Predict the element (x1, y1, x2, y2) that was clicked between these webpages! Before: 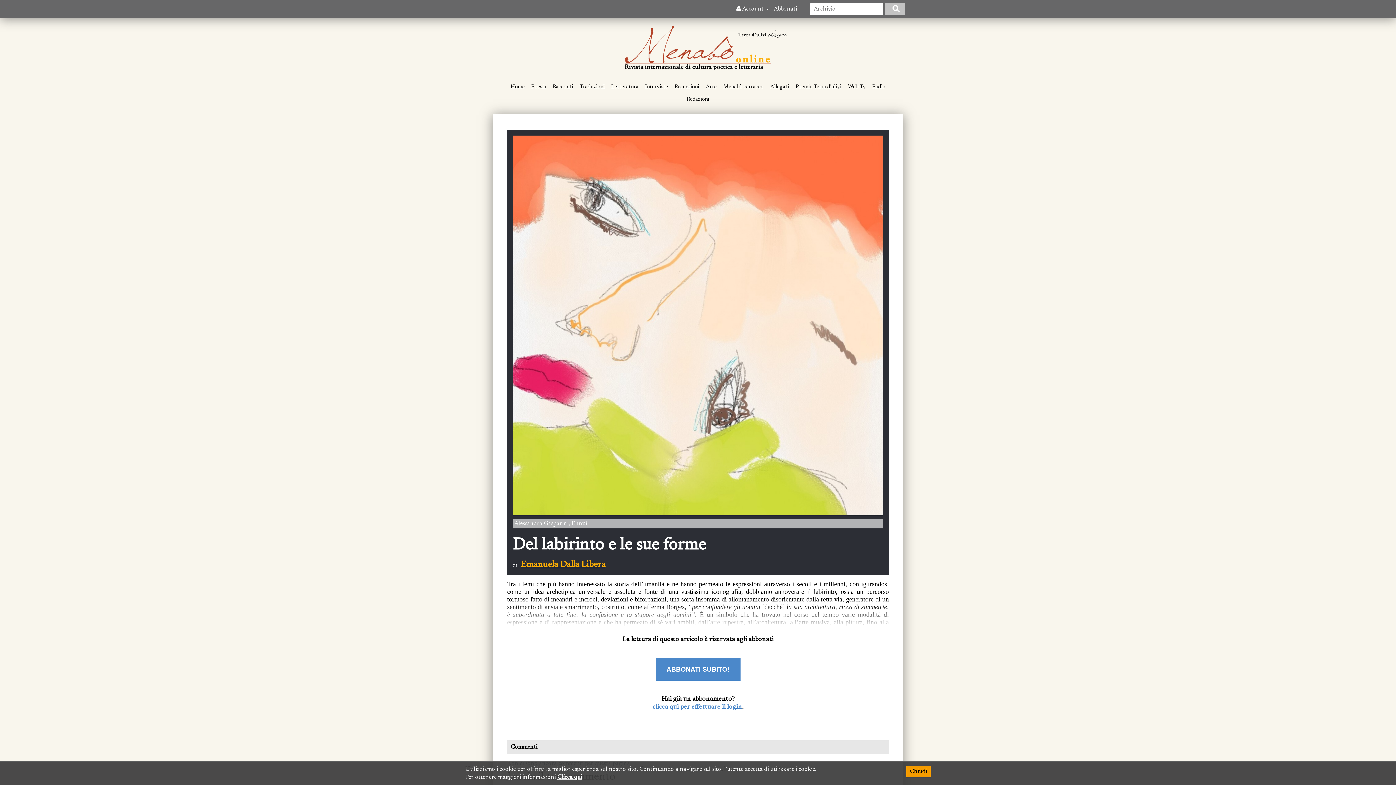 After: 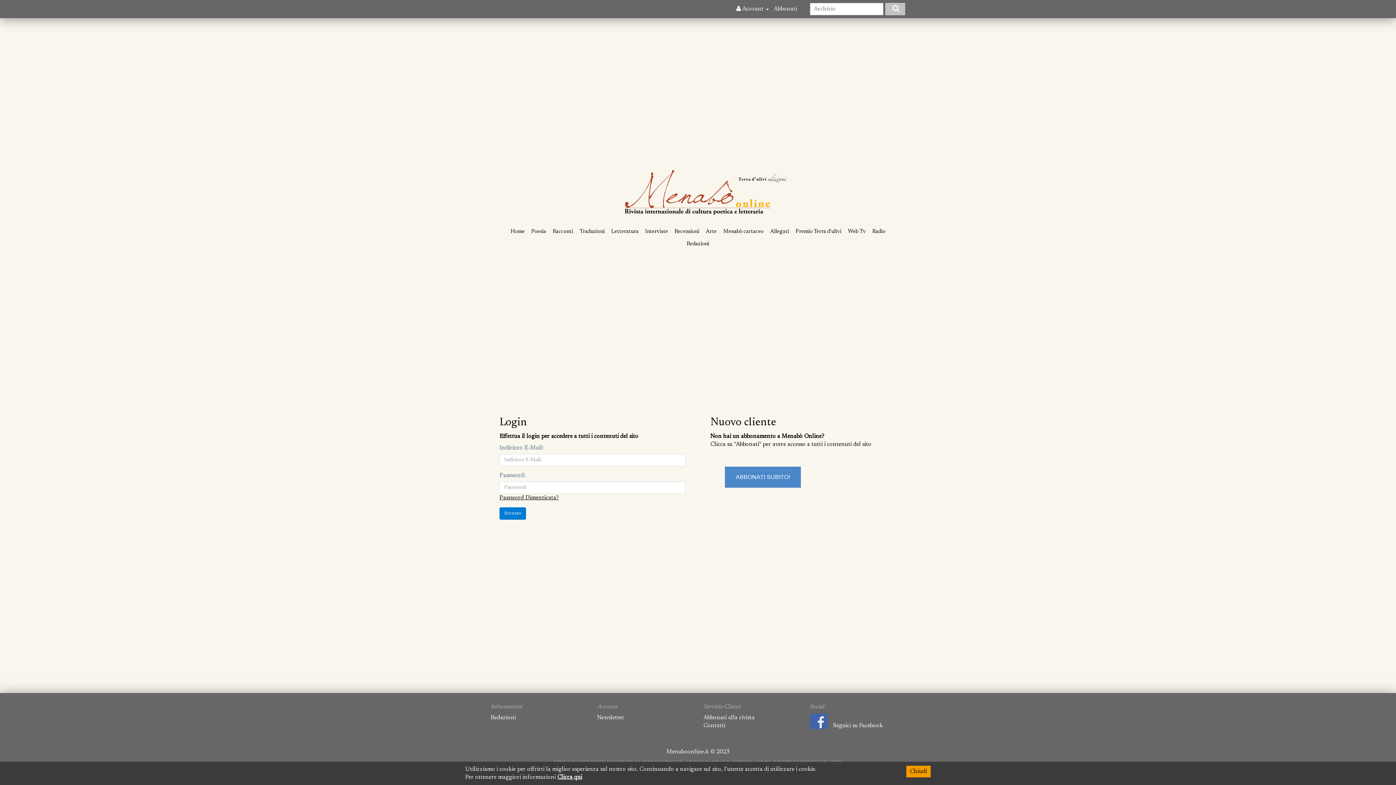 Action: bbox: (652, 704, 742, 710) label: clicca qui per effettuare il login